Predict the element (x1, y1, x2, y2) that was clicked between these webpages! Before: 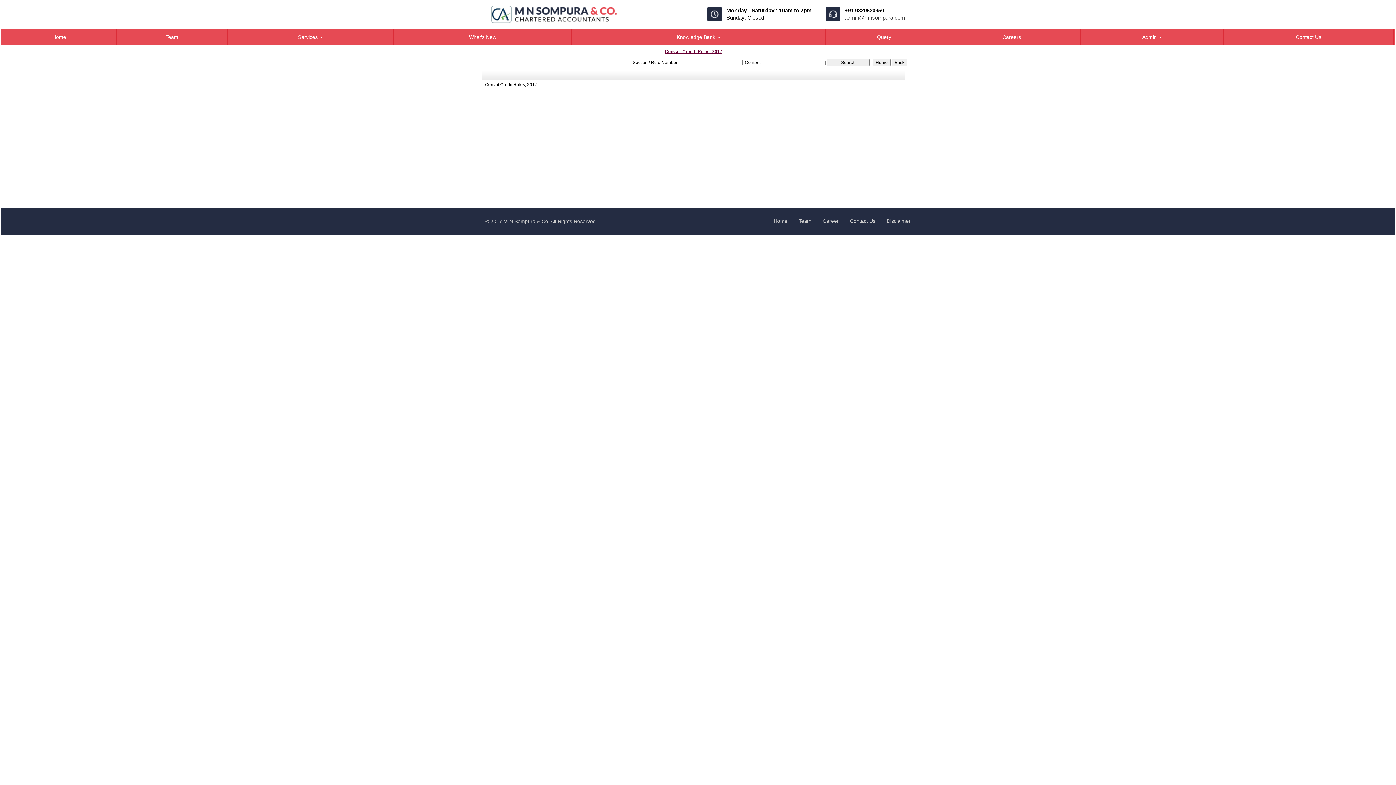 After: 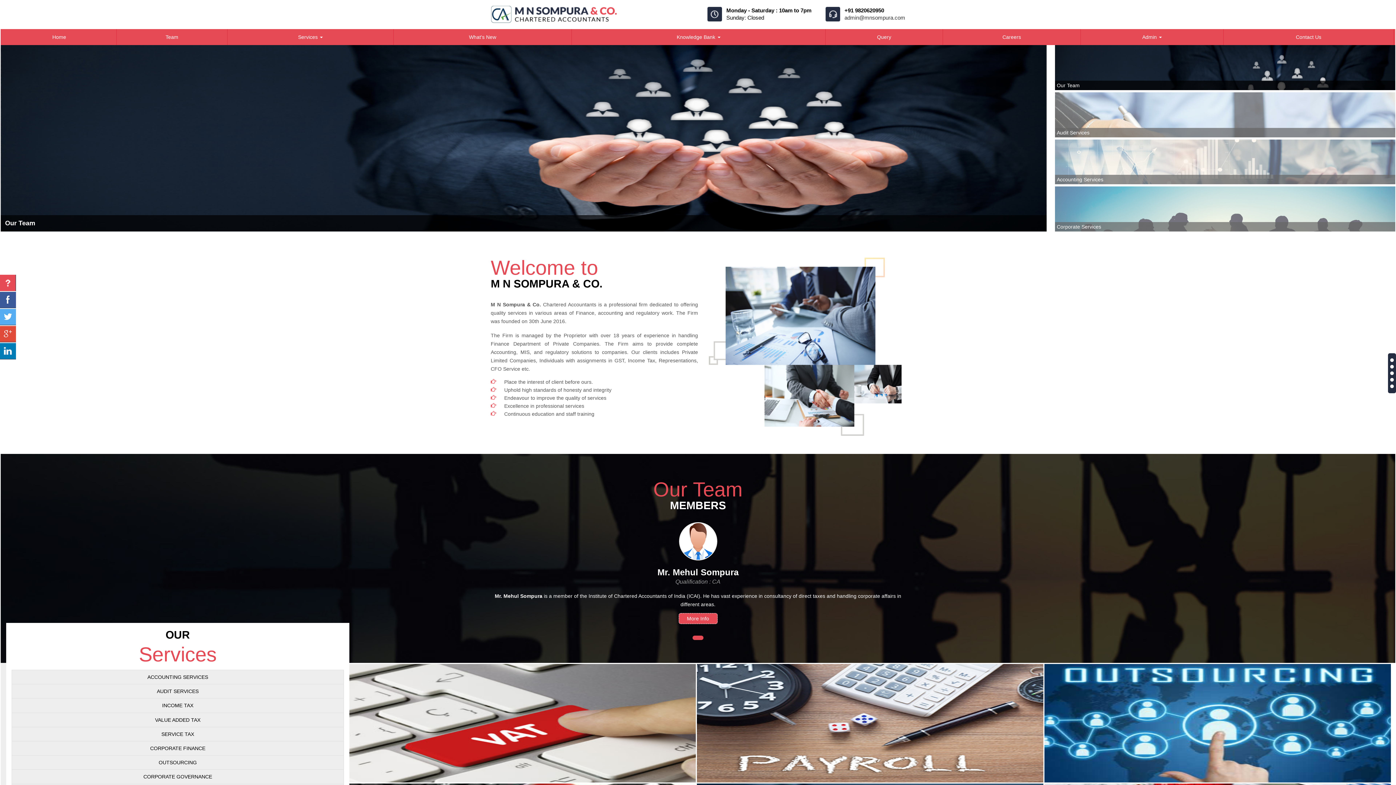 Action: bbox: (769, 218, 787, 224) label: Home